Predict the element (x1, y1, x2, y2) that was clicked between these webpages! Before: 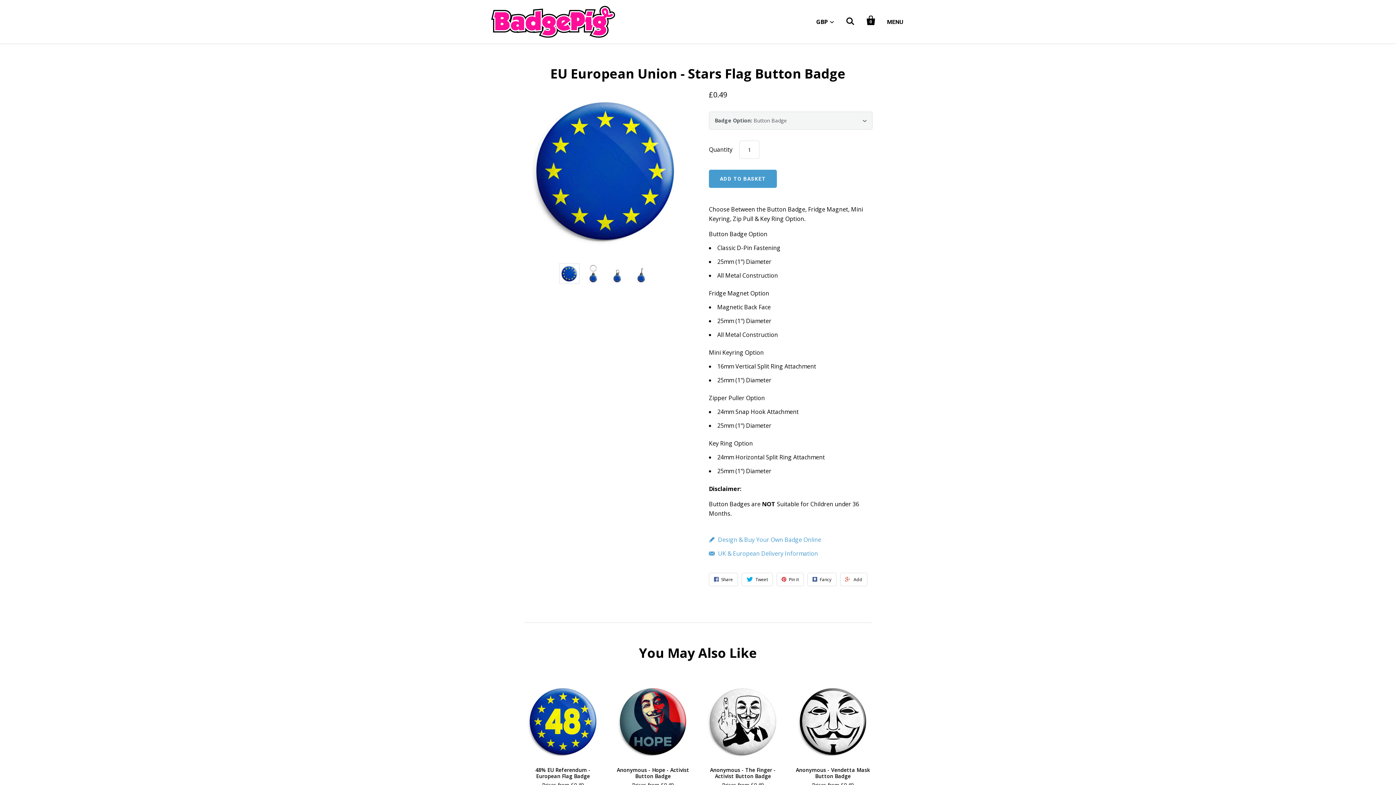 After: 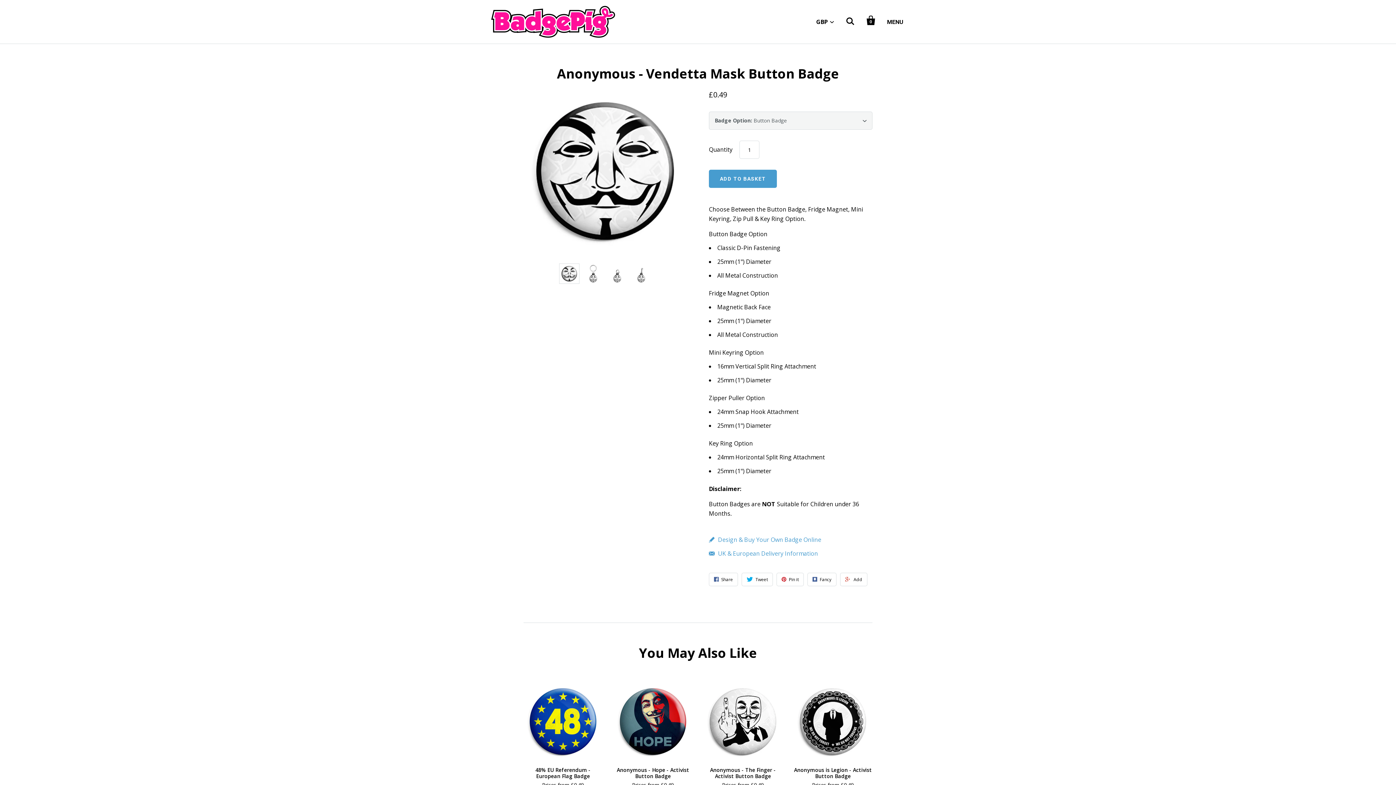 Action: bbox: (793, 682, 872, 761)